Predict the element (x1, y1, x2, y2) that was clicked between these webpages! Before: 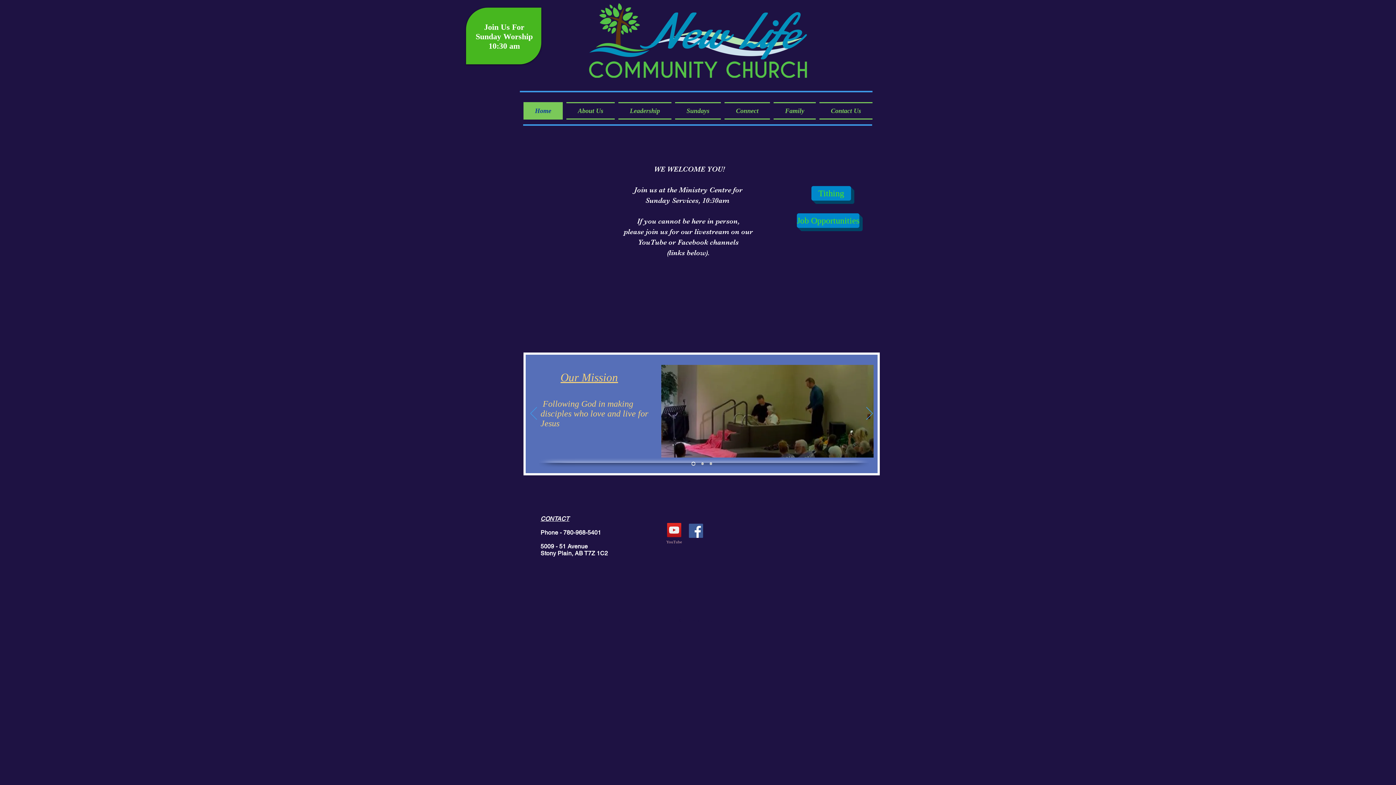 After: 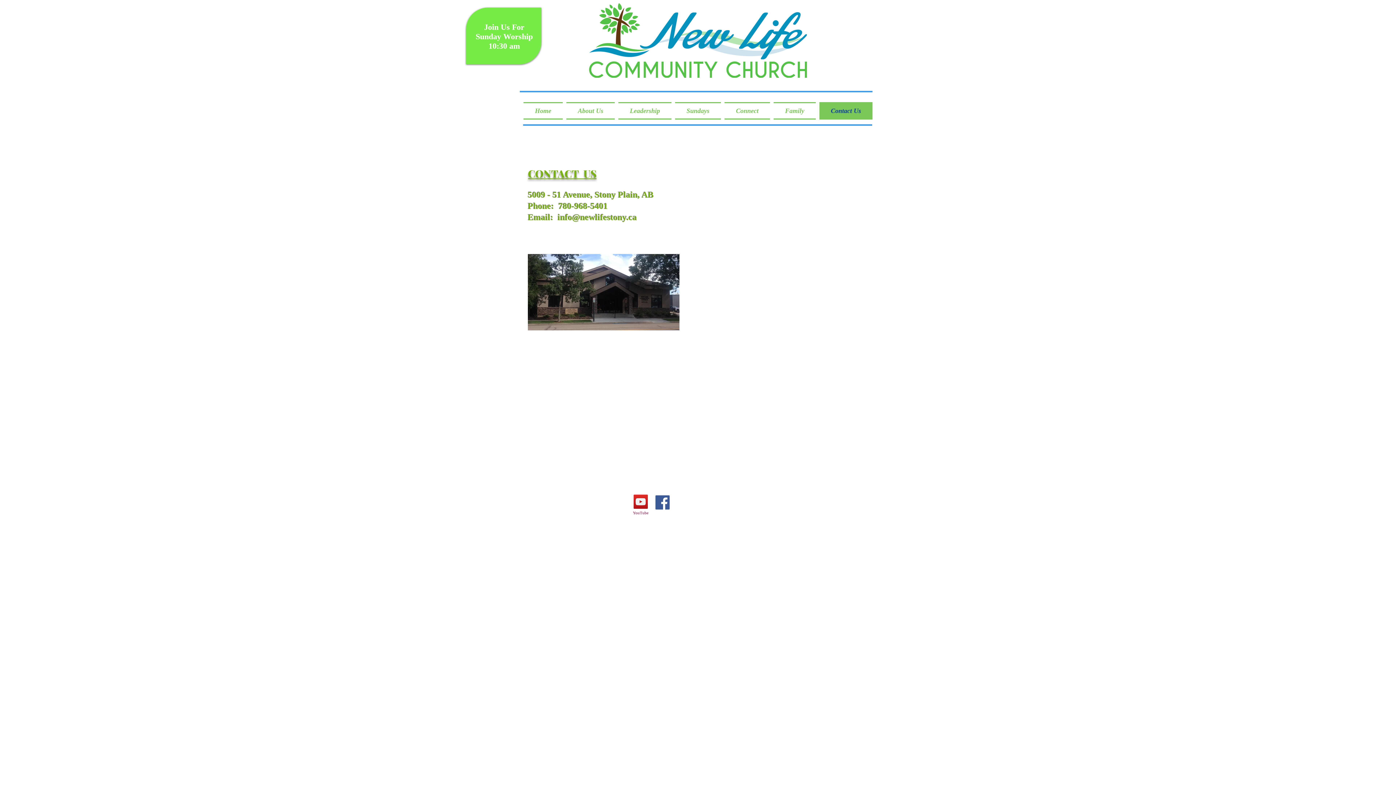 Action: label: Contact Us bbox: (817, 102, 872, 119)